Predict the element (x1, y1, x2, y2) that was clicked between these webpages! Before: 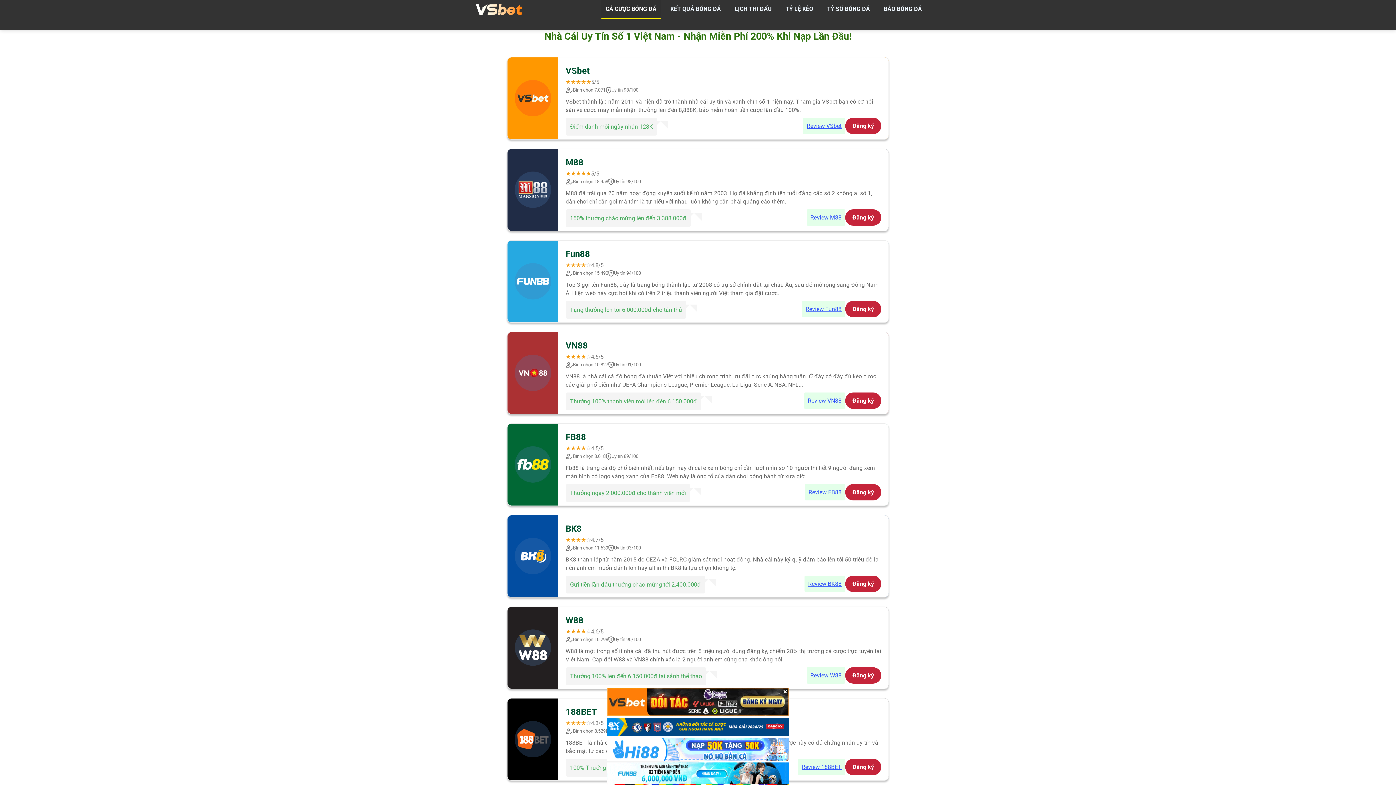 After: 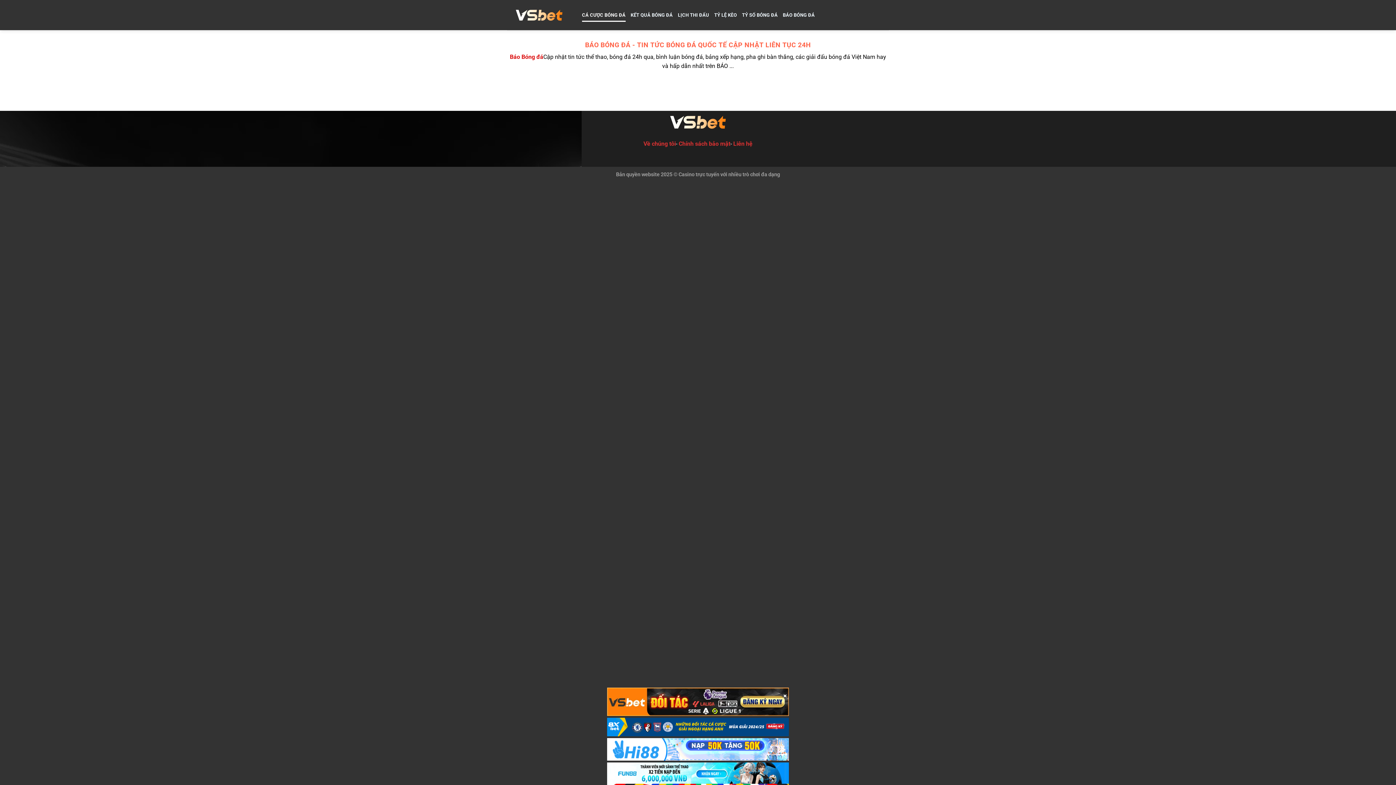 Action: label: BÁO BÓNG ĐÁ bbox: (879, 0, 926, 18)